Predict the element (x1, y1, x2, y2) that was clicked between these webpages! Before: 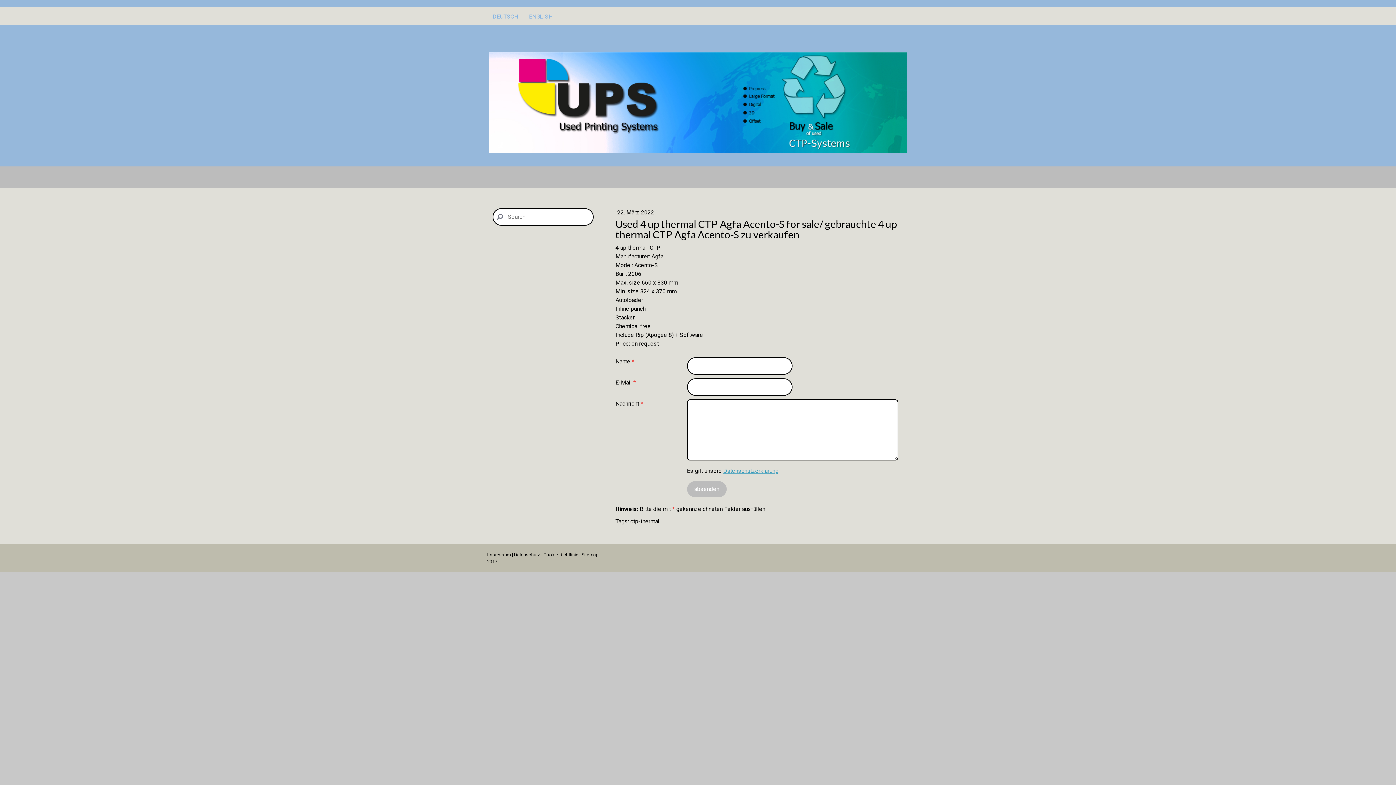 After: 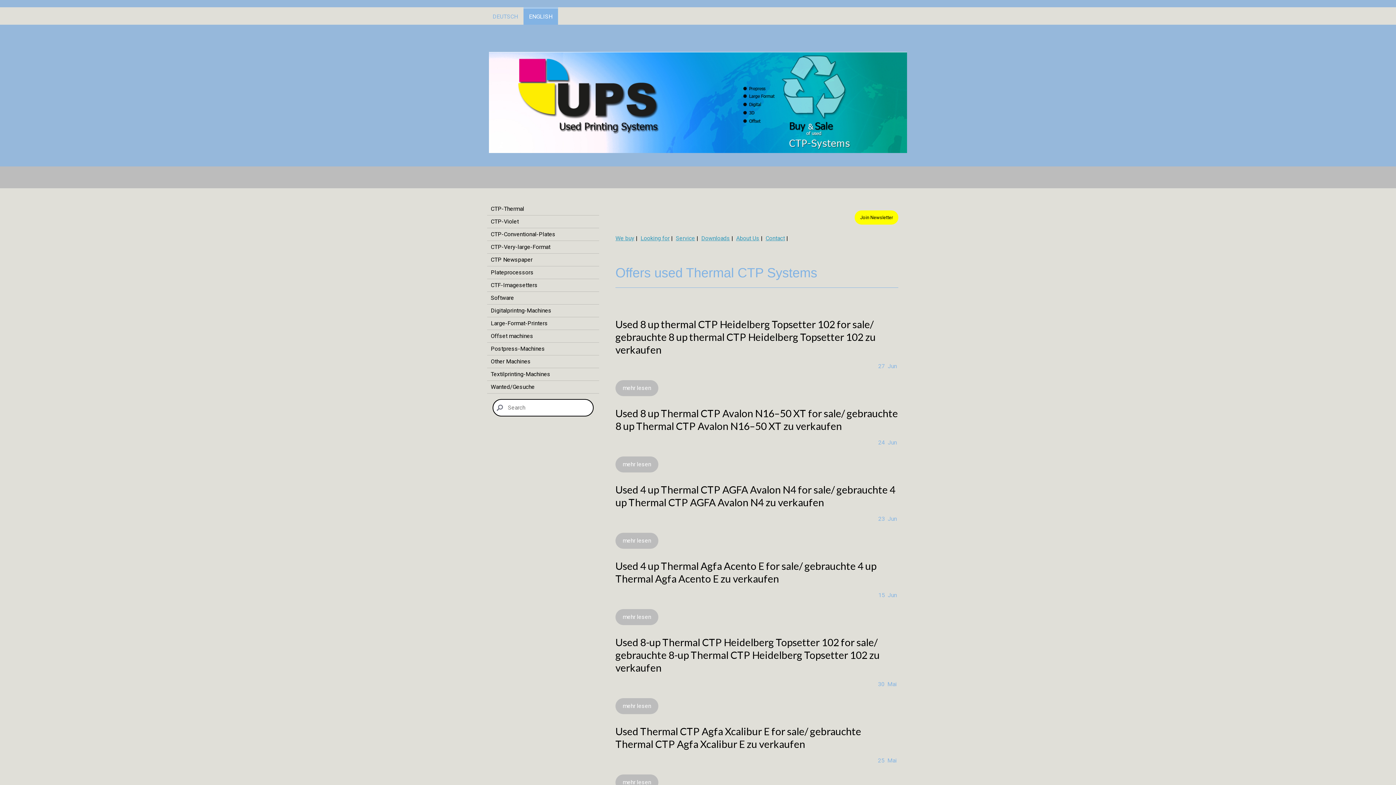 Action: label: ENGLISH bbox: (523, 7, 558, 24)